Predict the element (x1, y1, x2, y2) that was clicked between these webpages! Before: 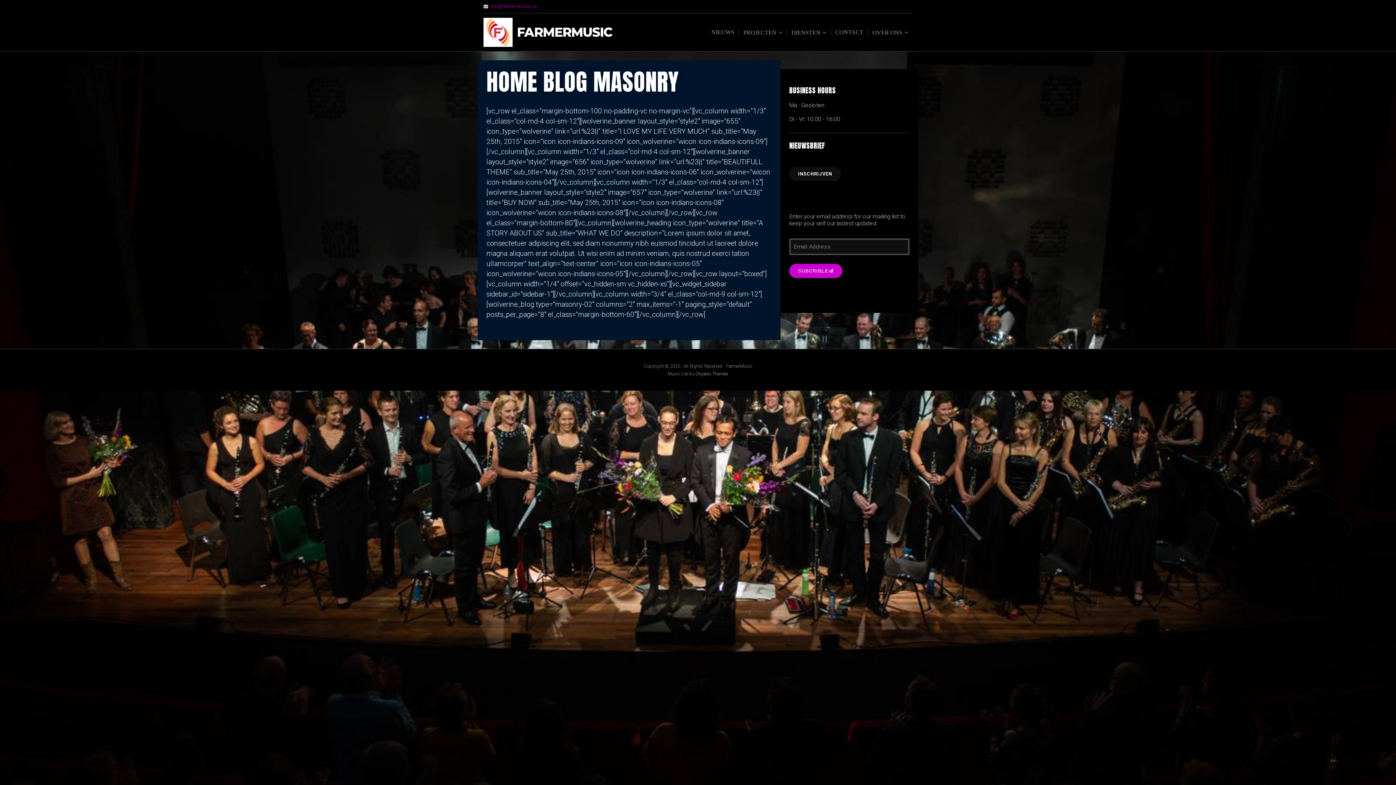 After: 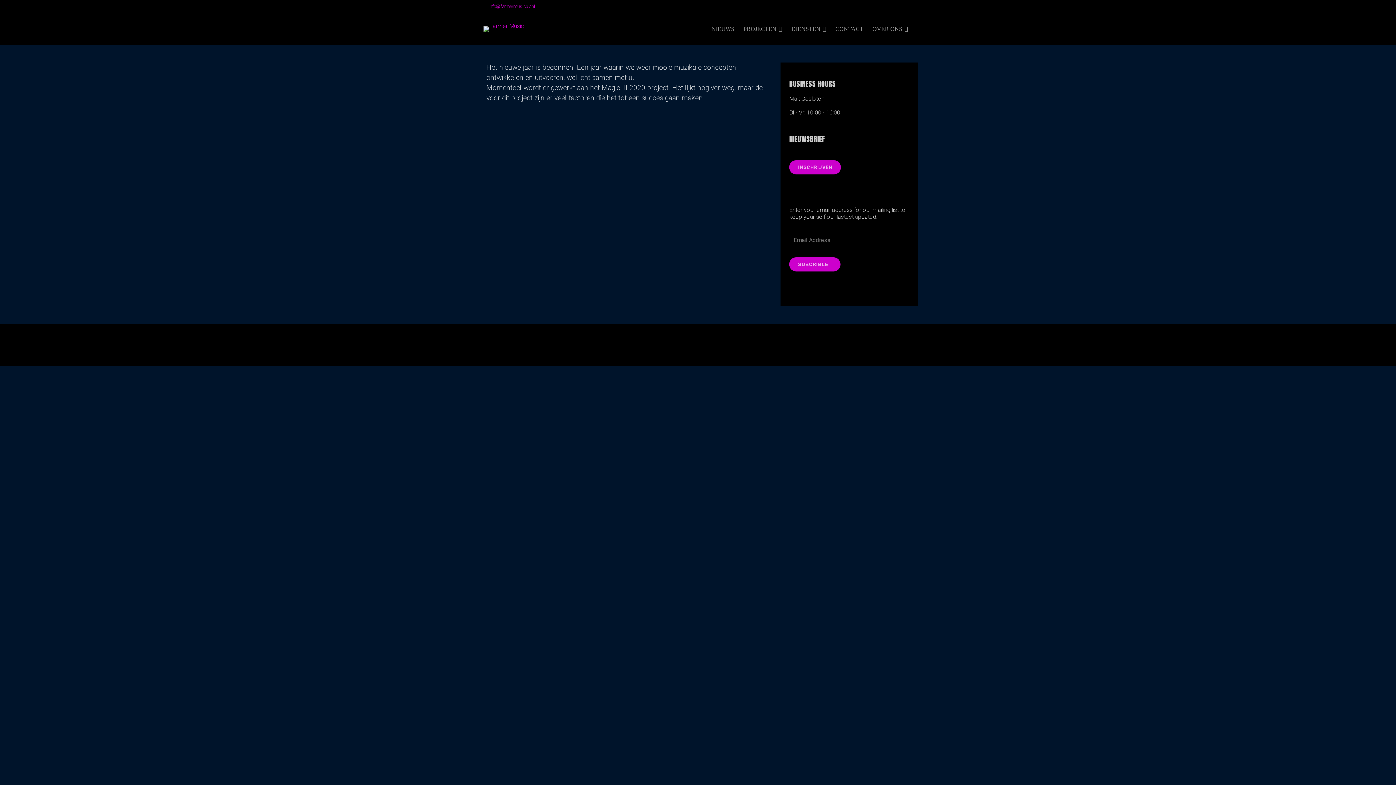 Action: bbox: (707, 28, 738, 35) label: NIEUWS